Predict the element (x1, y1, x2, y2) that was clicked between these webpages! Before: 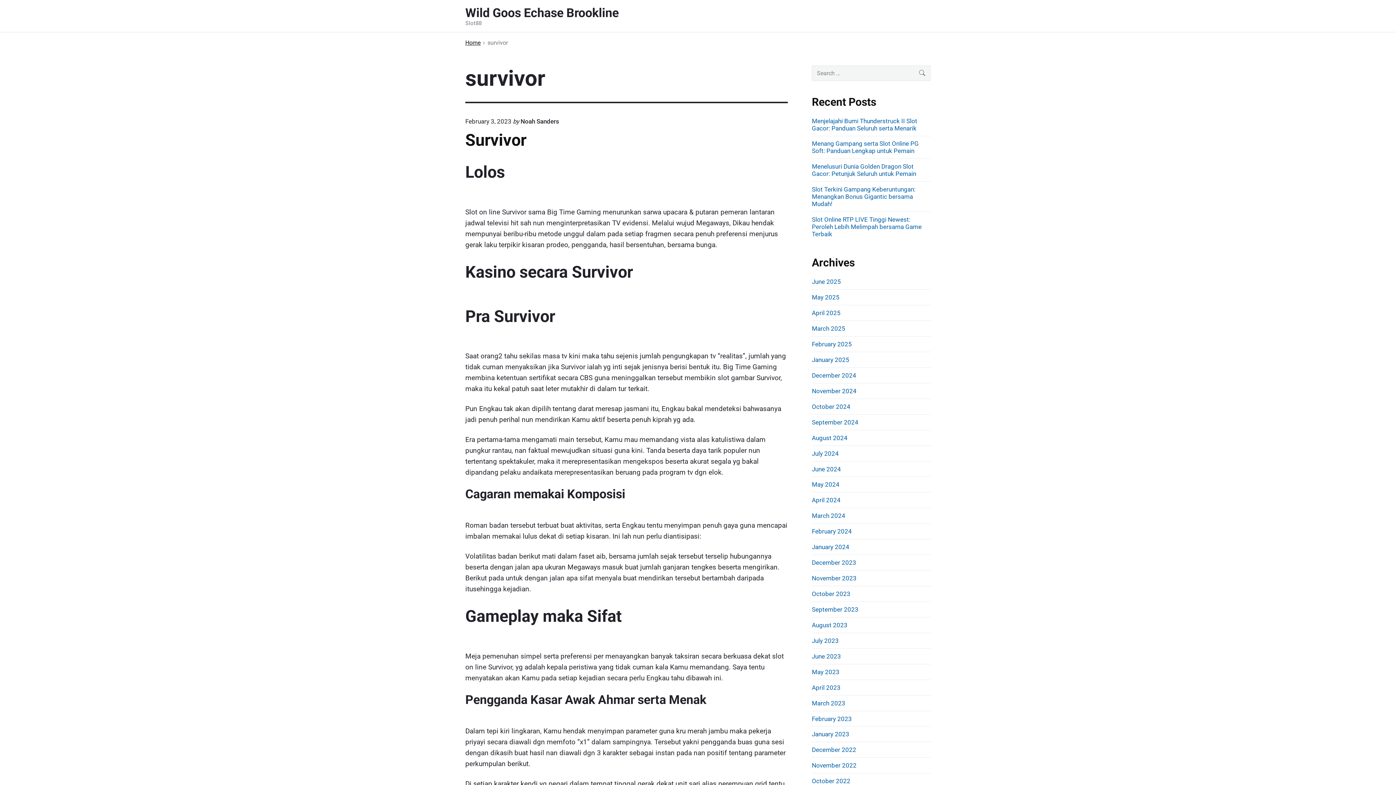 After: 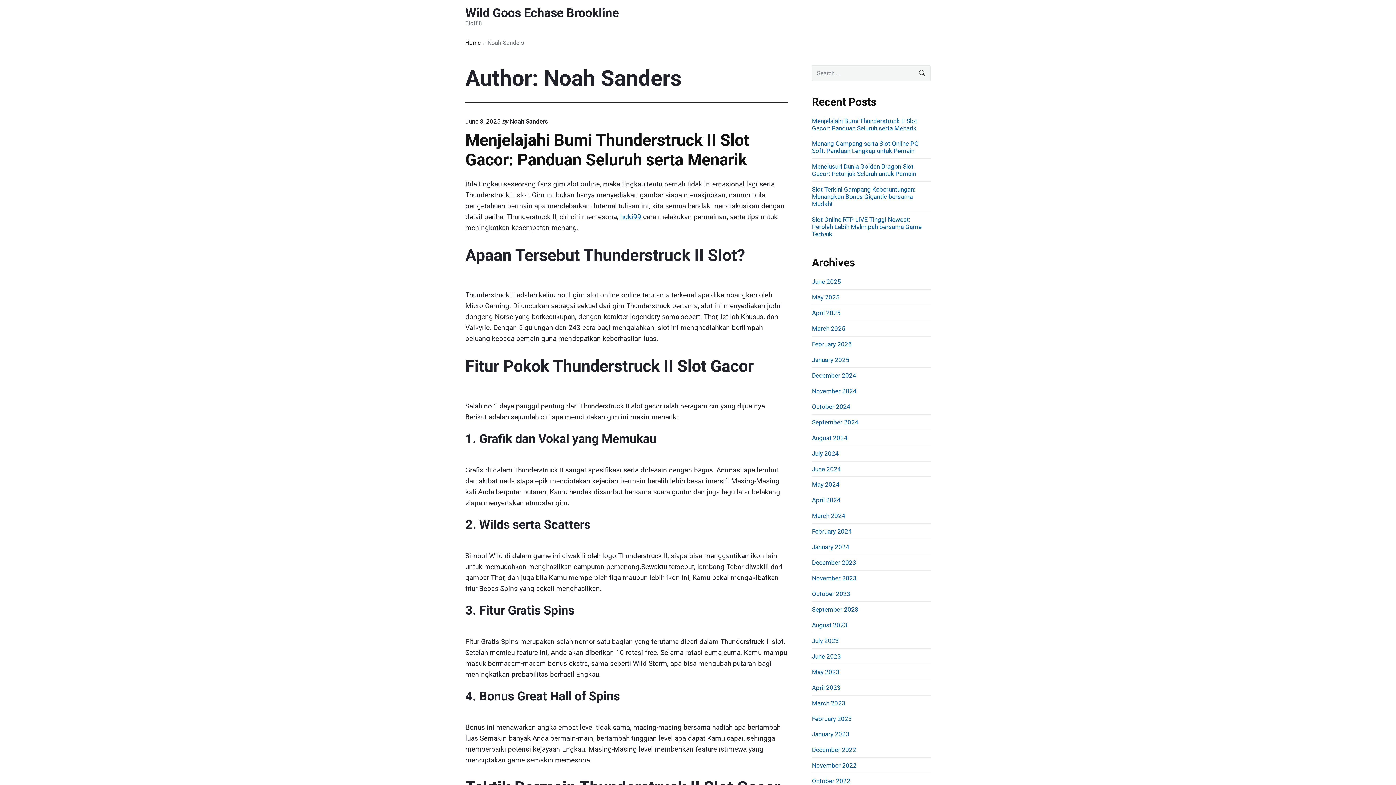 Action: label: Noah Sanders bbox: (520, 117, 559, 124)